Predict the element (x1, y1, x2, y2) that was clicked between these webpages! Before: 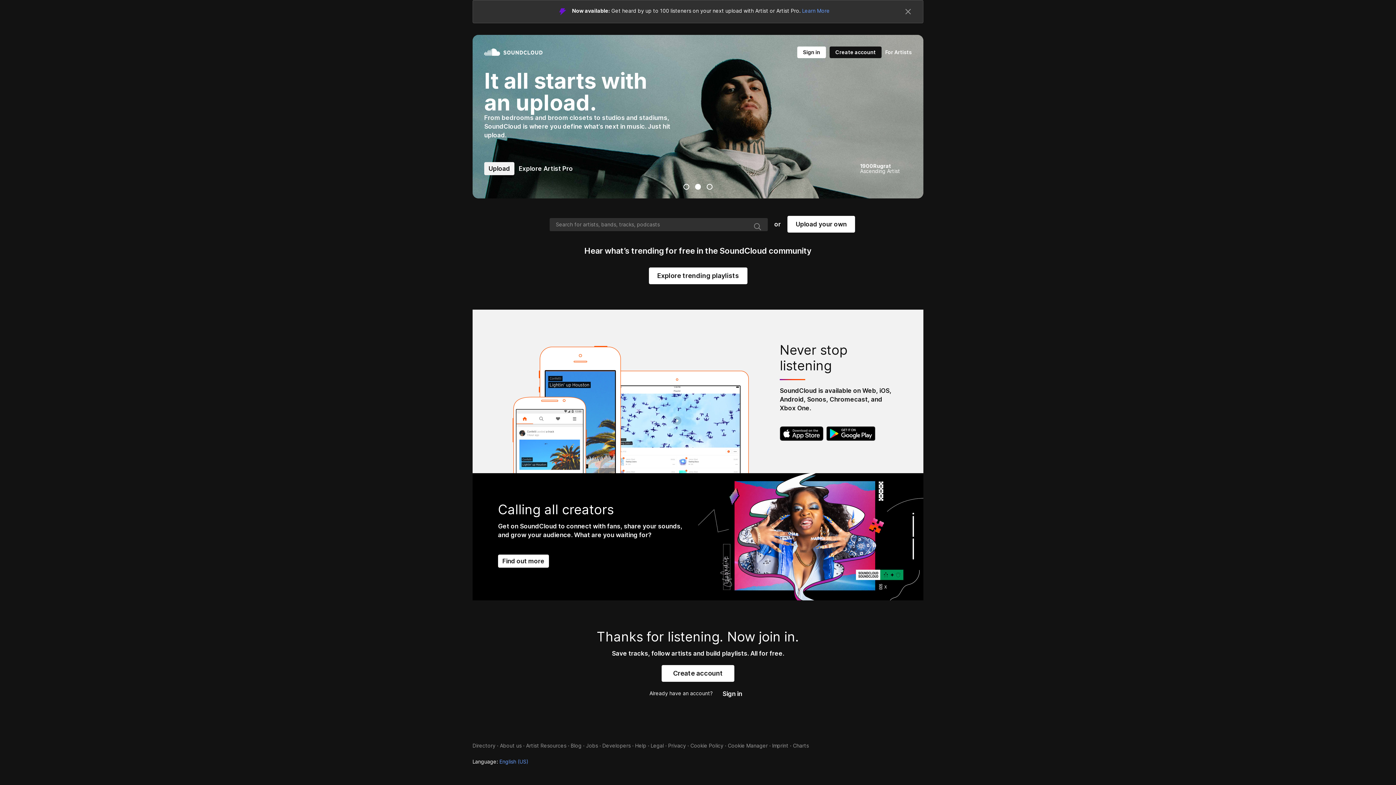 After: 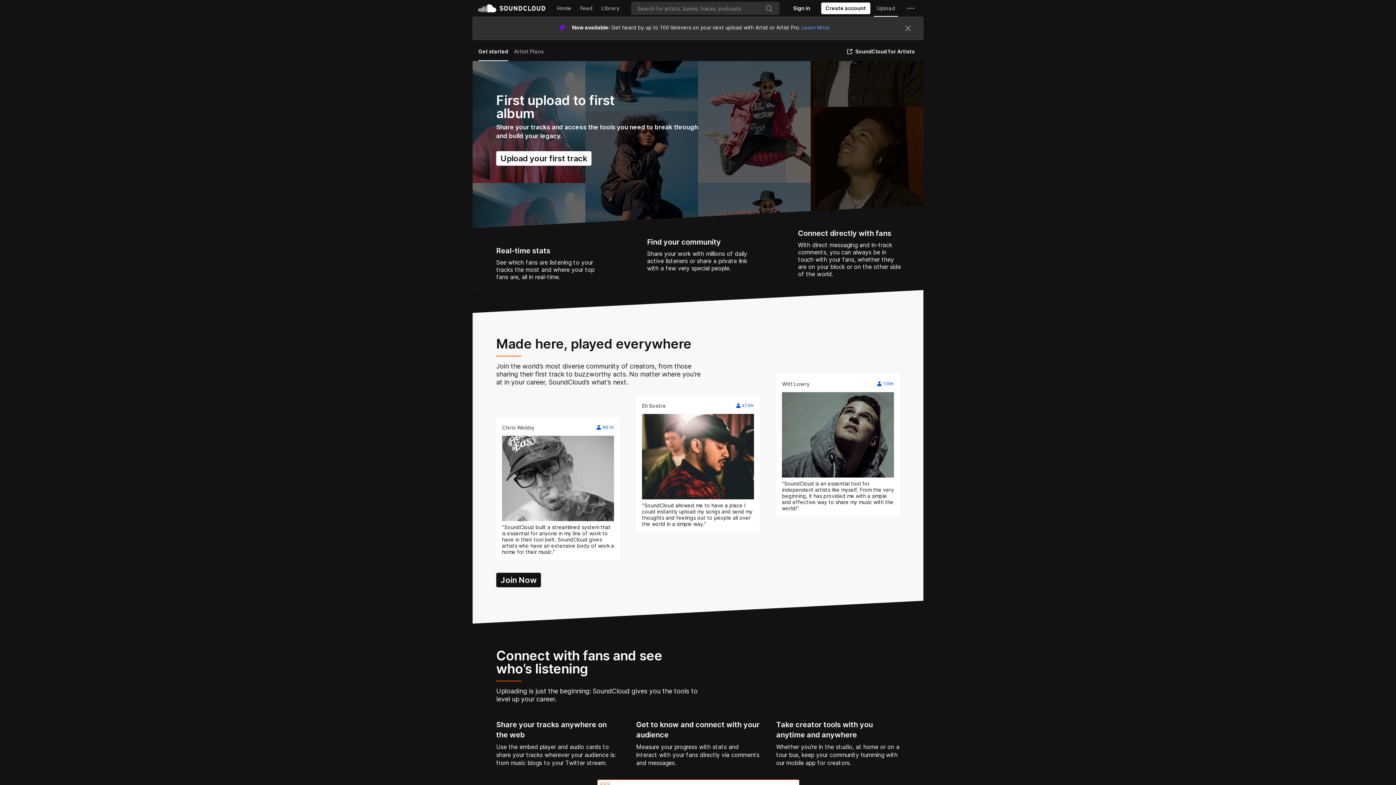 Action: label: Upload your own bbox: (787, 216, 855, 232)